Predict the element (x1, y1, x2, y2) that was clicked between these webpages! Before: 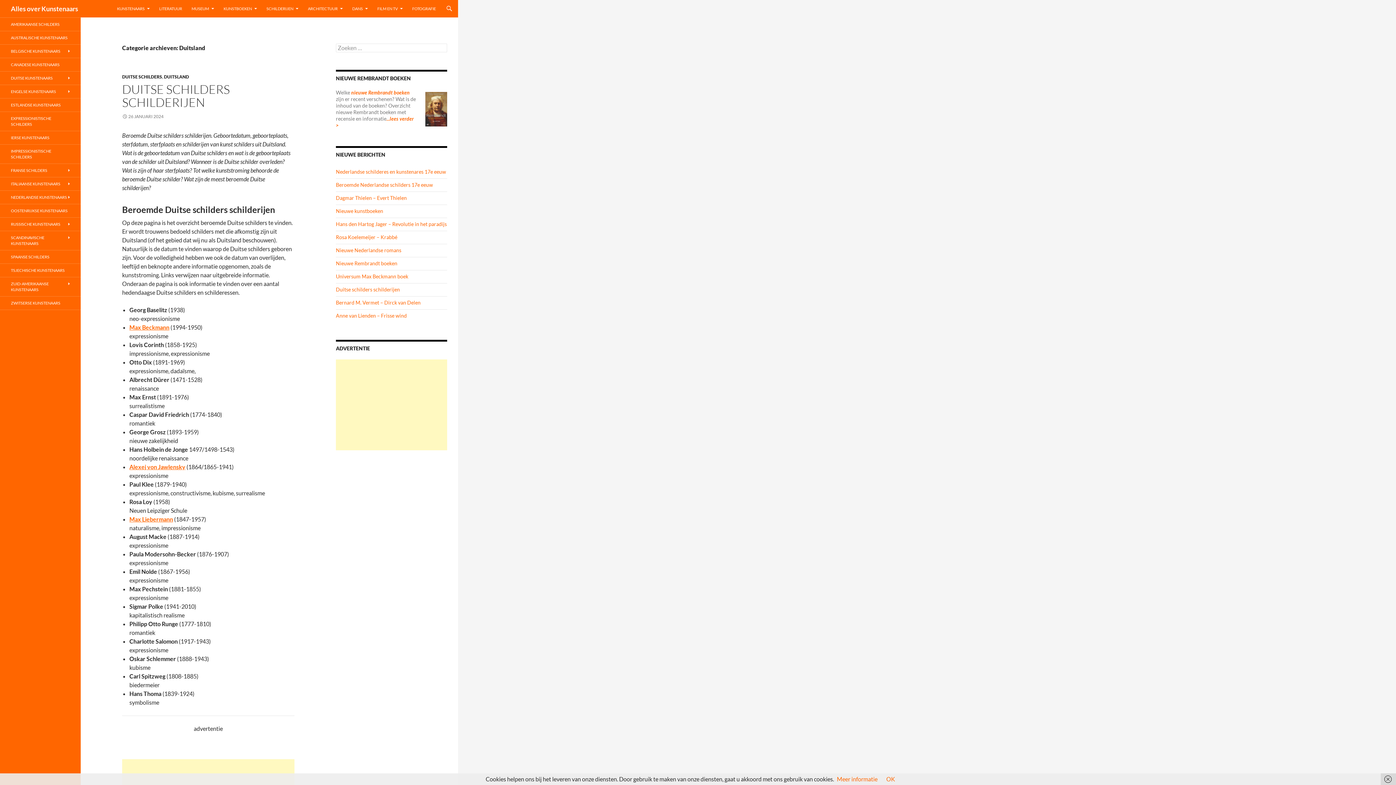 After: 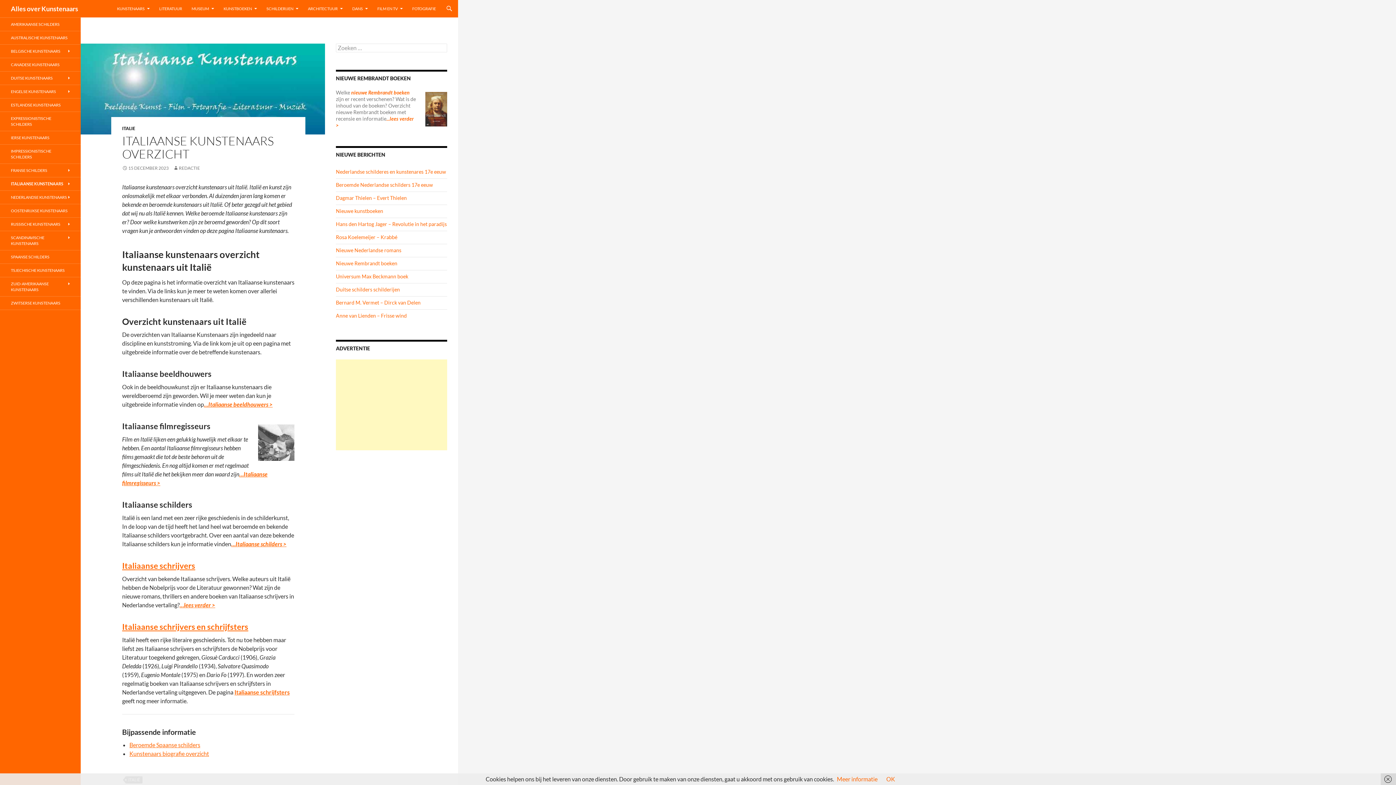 Action: bbox: (0, 177, 80, 190) label: ITALIAANSE KUNSTENAARS